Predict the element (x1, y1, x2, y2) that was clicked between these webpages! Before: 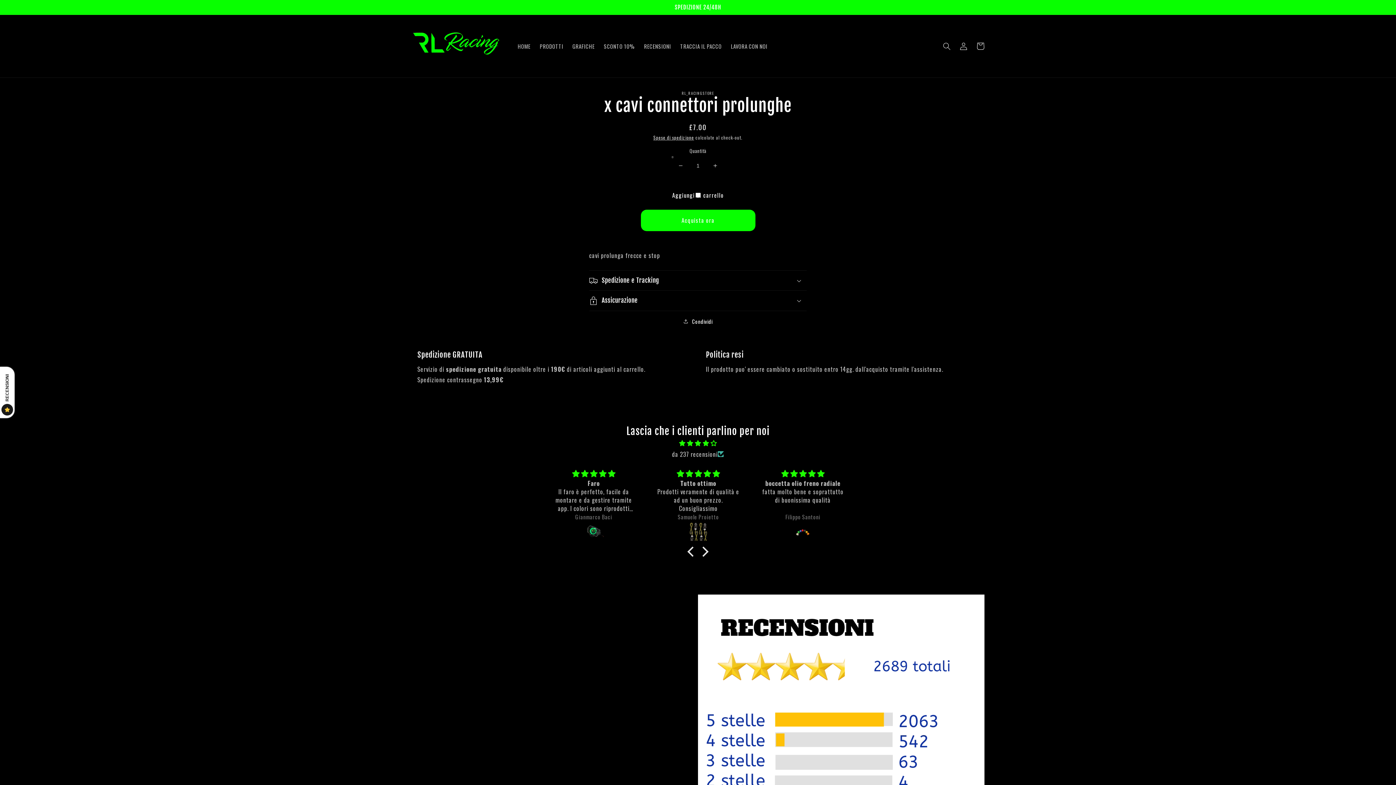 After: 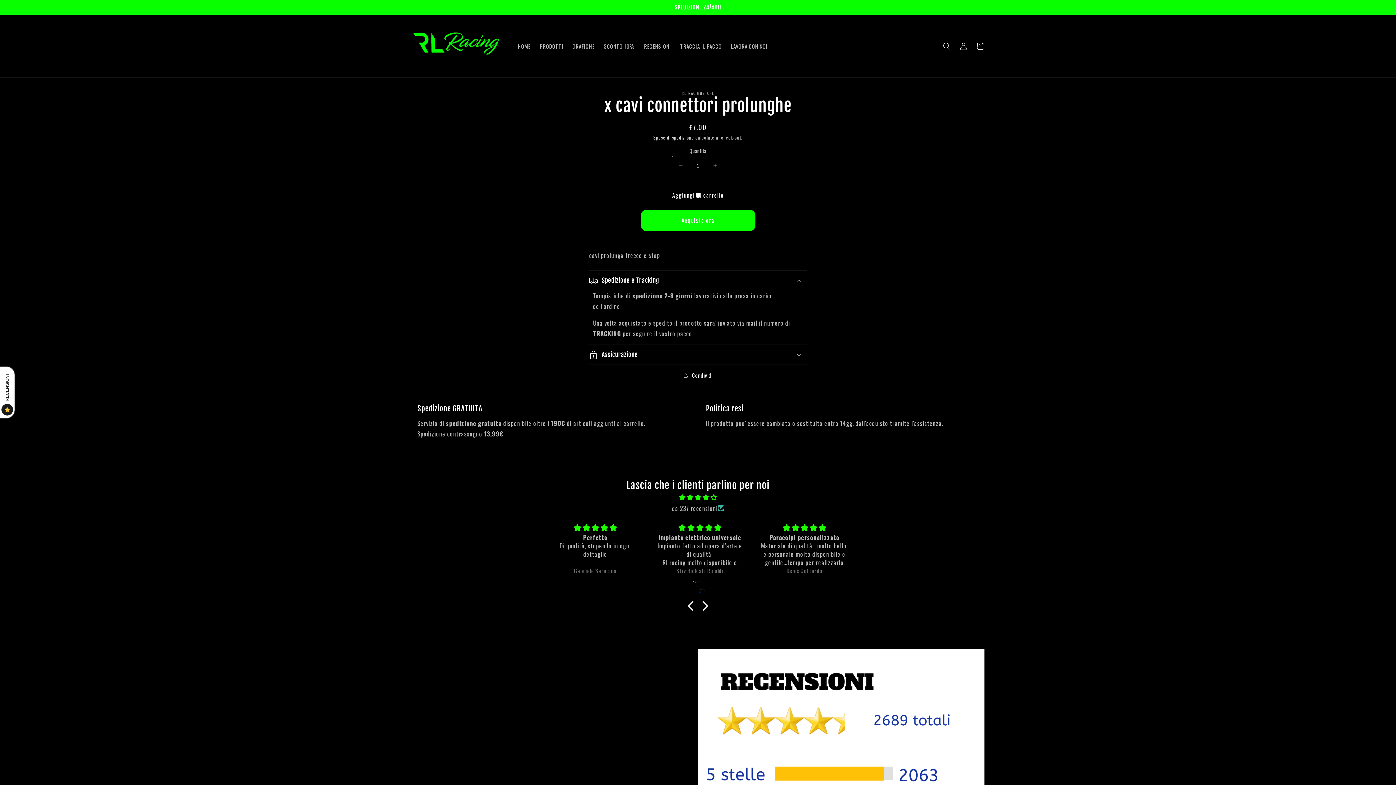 Action: bbox: (589, 270, 807, 290) label: Spedizione e Tracking